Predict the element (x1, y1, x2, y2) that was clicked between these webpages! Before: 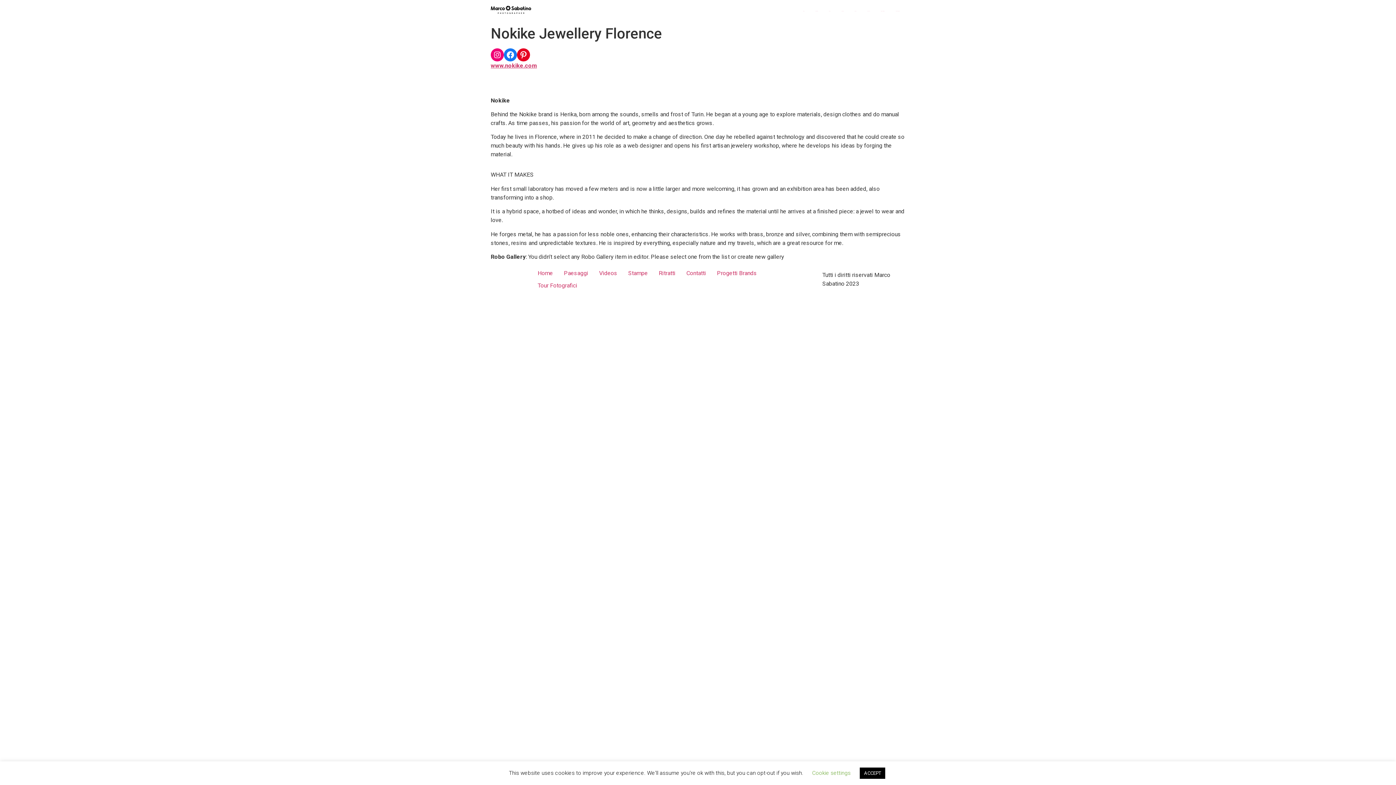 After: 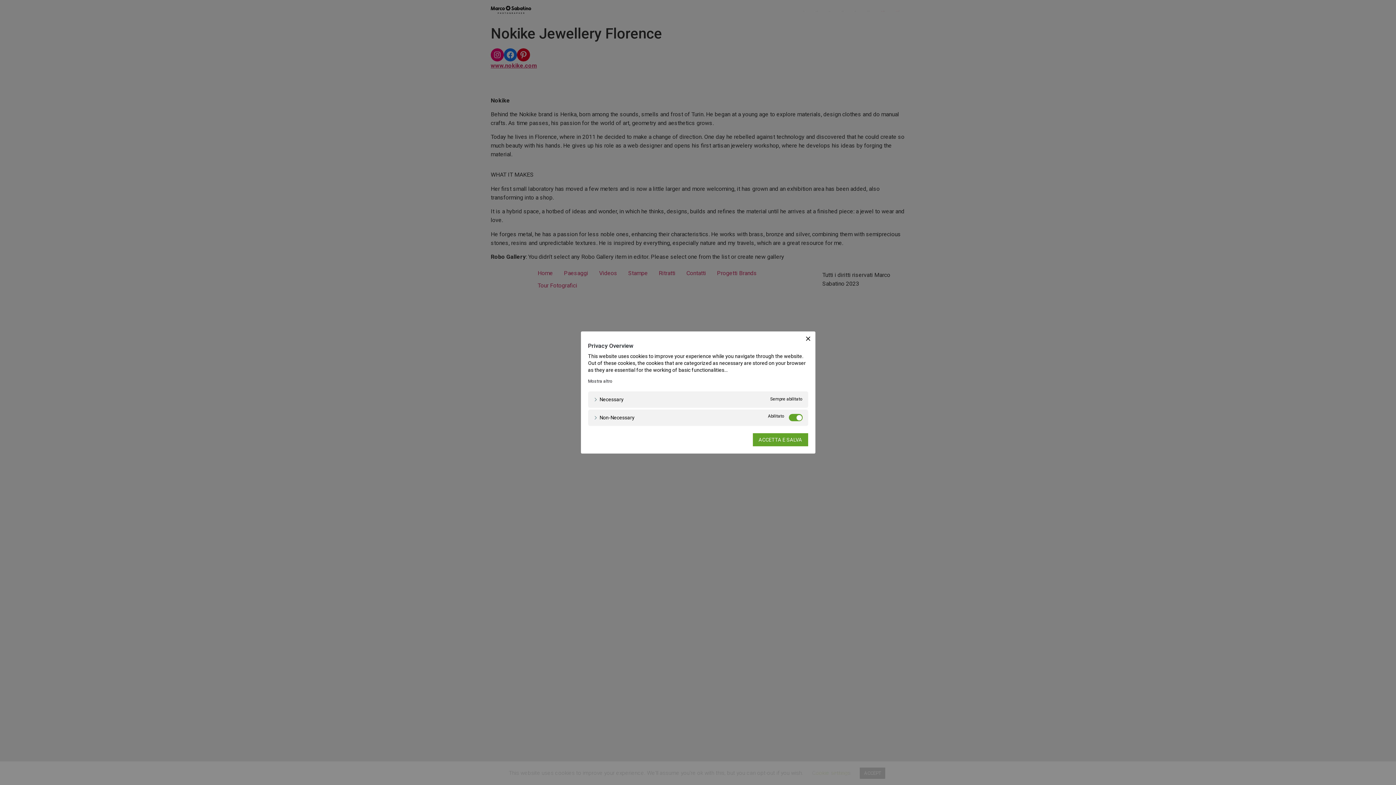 Action: bbox: (812, 770, 850, 776) label: Cookie settings